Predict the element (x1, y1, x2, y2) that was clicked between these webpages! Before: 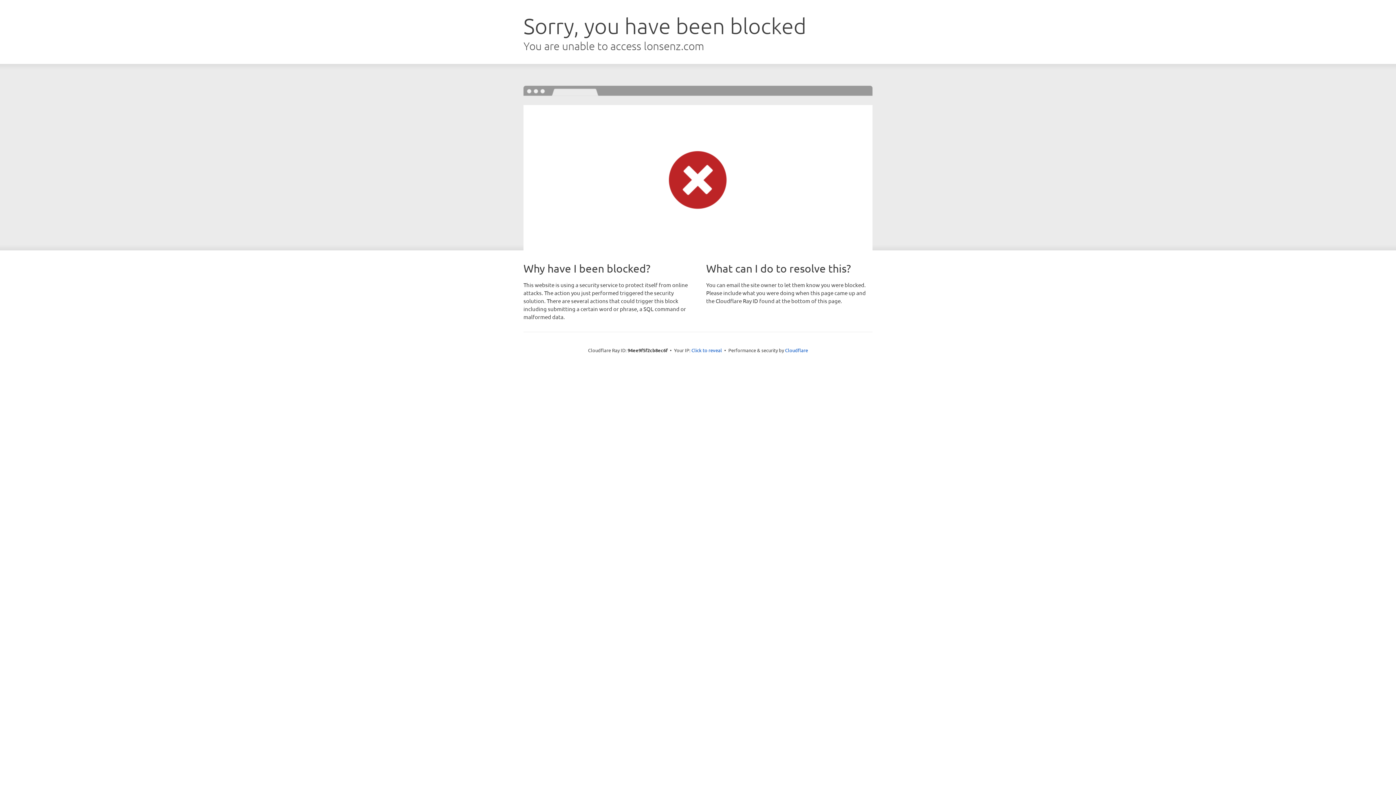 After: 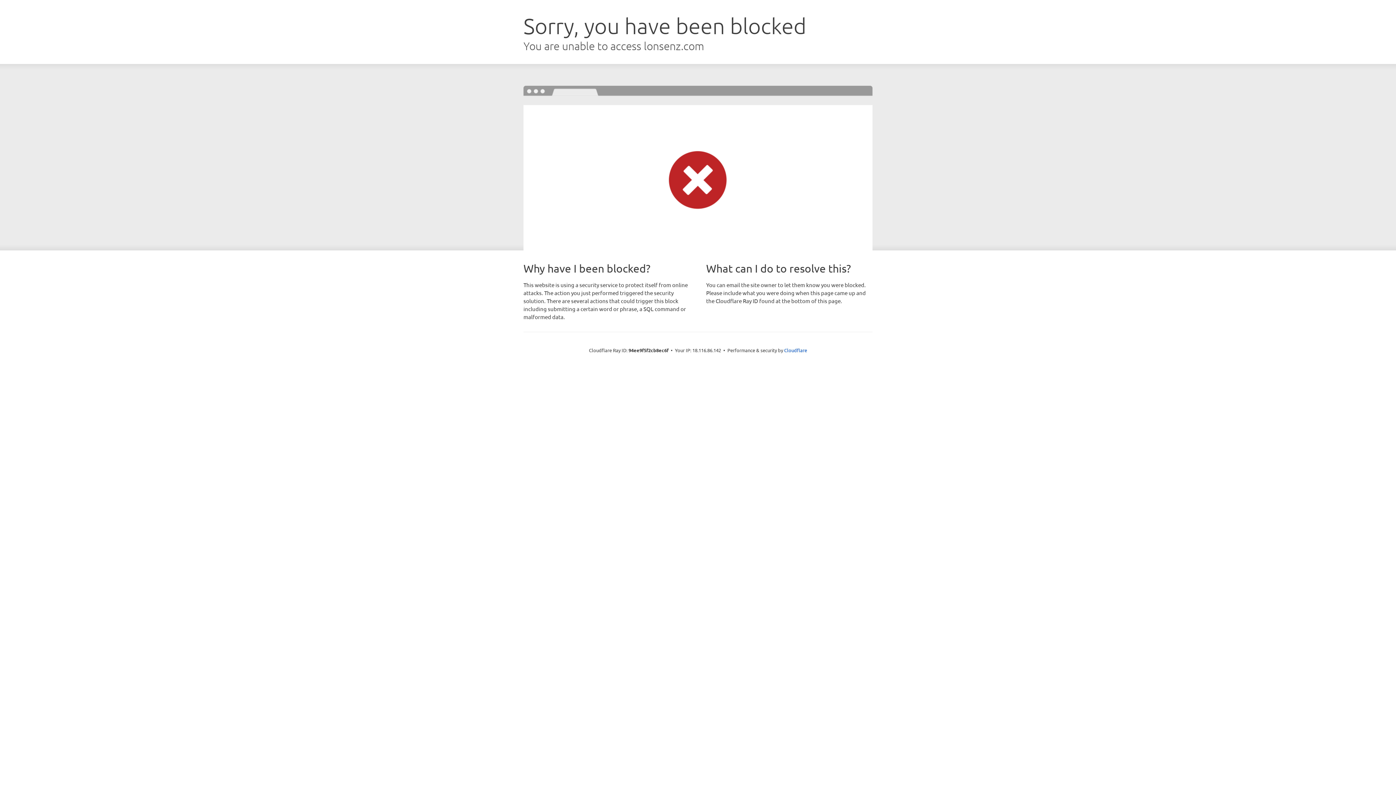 Action: label: Click to reveal bbox: (691, 346, 722, 353)